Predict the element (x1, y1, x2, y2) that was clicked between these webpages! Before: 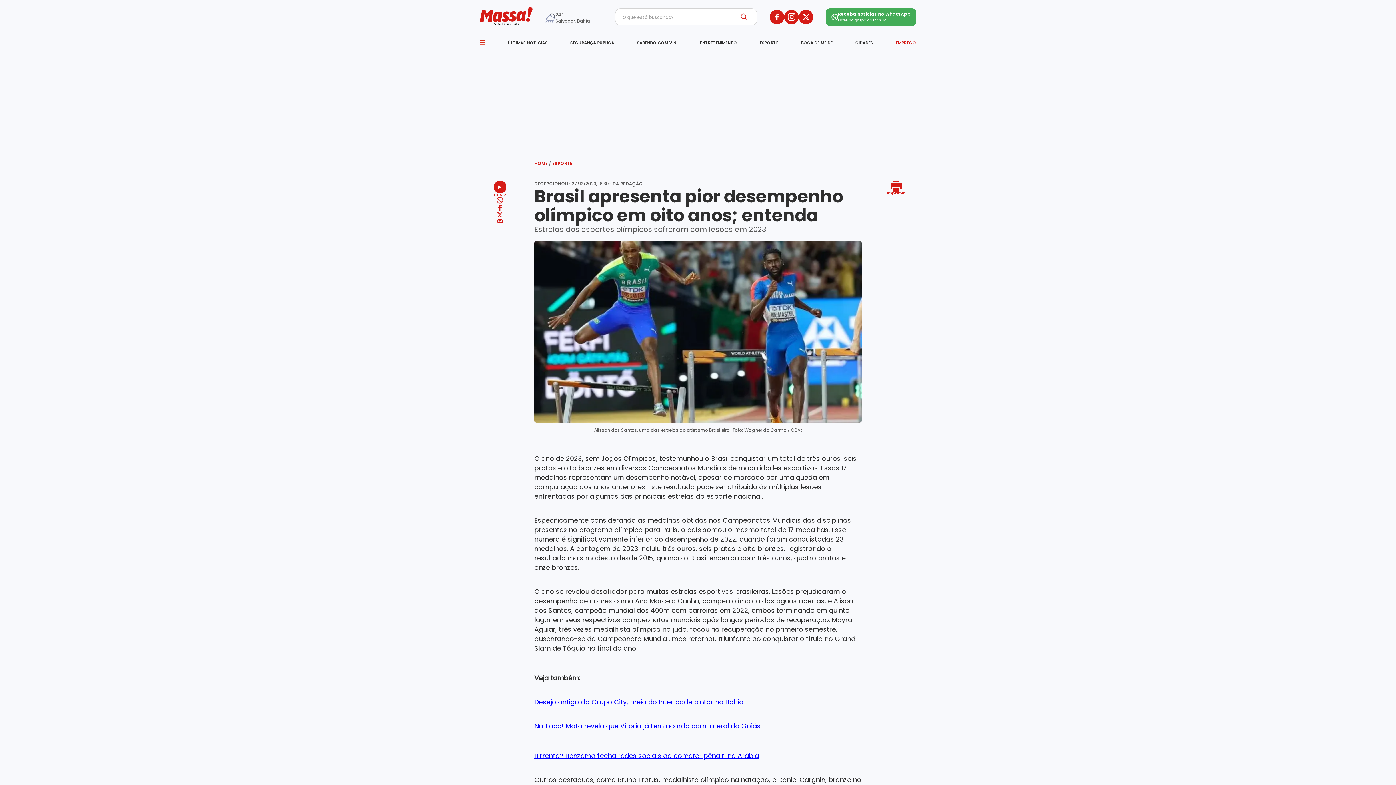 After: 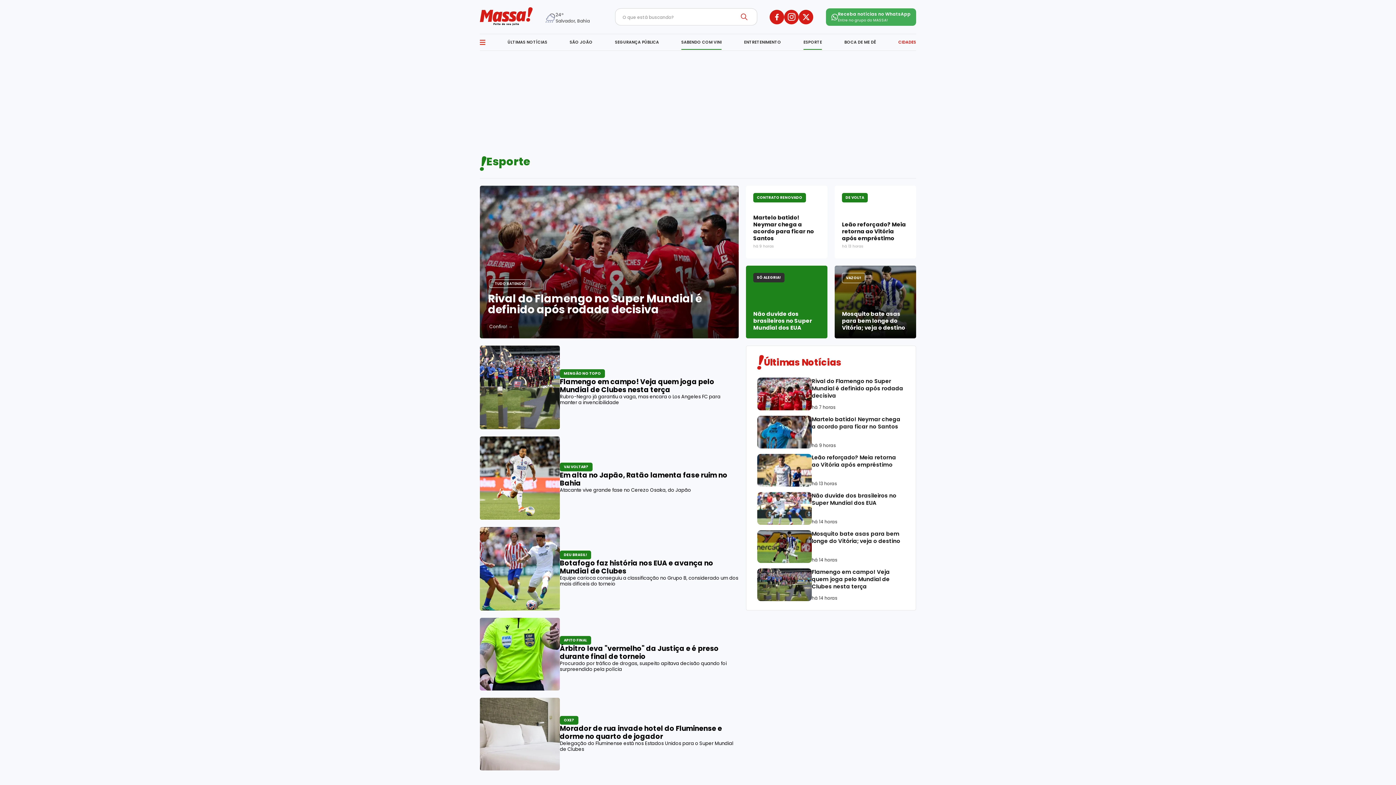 Action: bbox: (759, 40, 778, 45) label: ESPORTE